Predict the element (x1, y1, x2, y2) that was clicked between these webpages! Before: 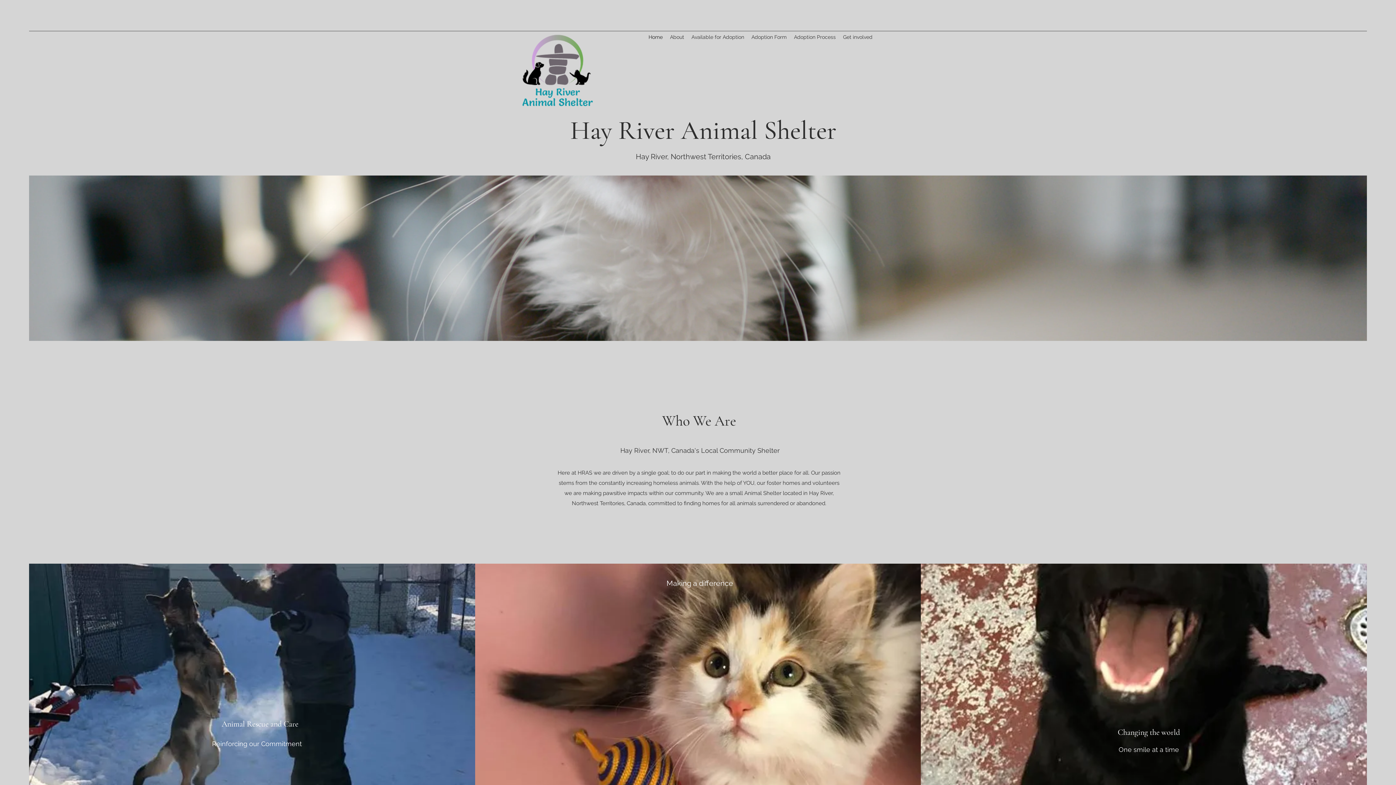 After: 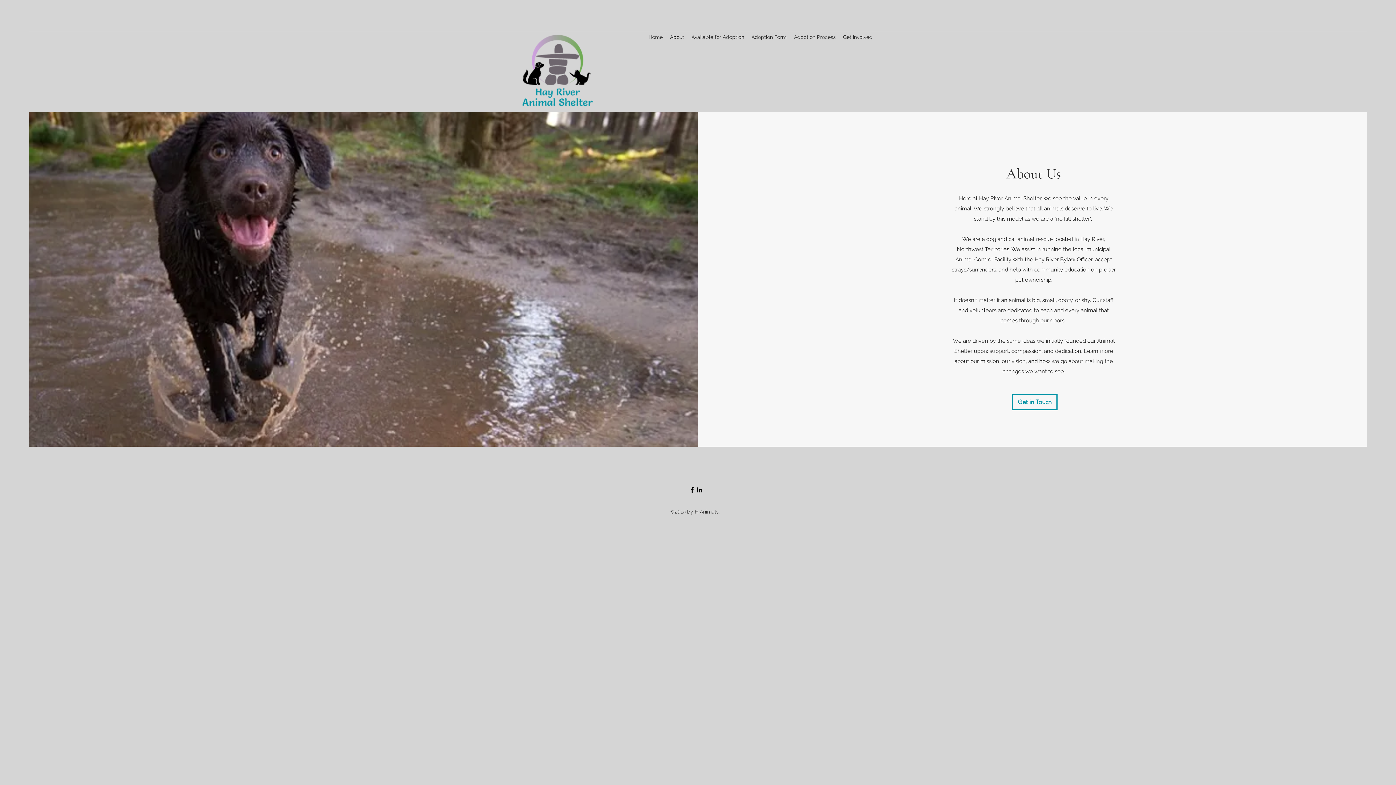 Action: label: About bbox: (666, 31, 688, 42)